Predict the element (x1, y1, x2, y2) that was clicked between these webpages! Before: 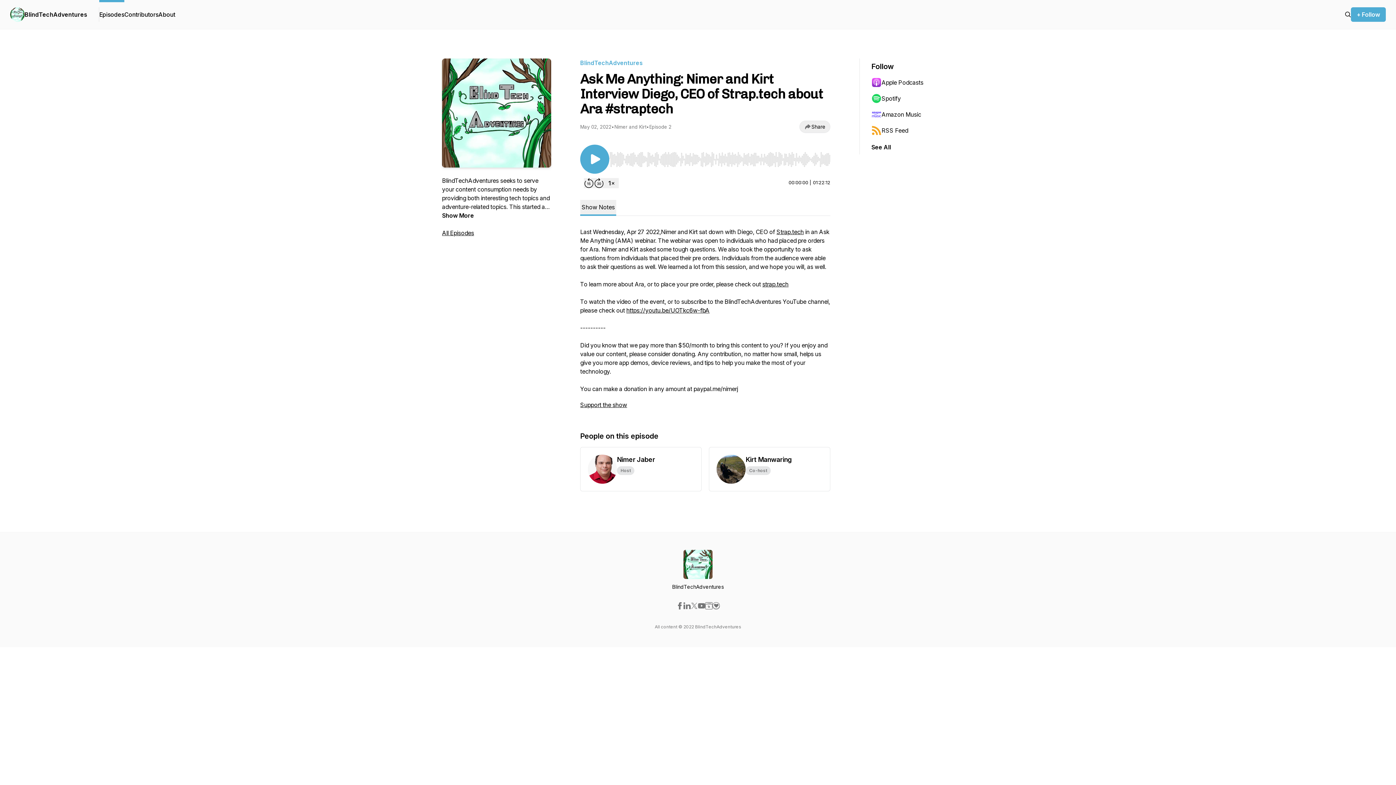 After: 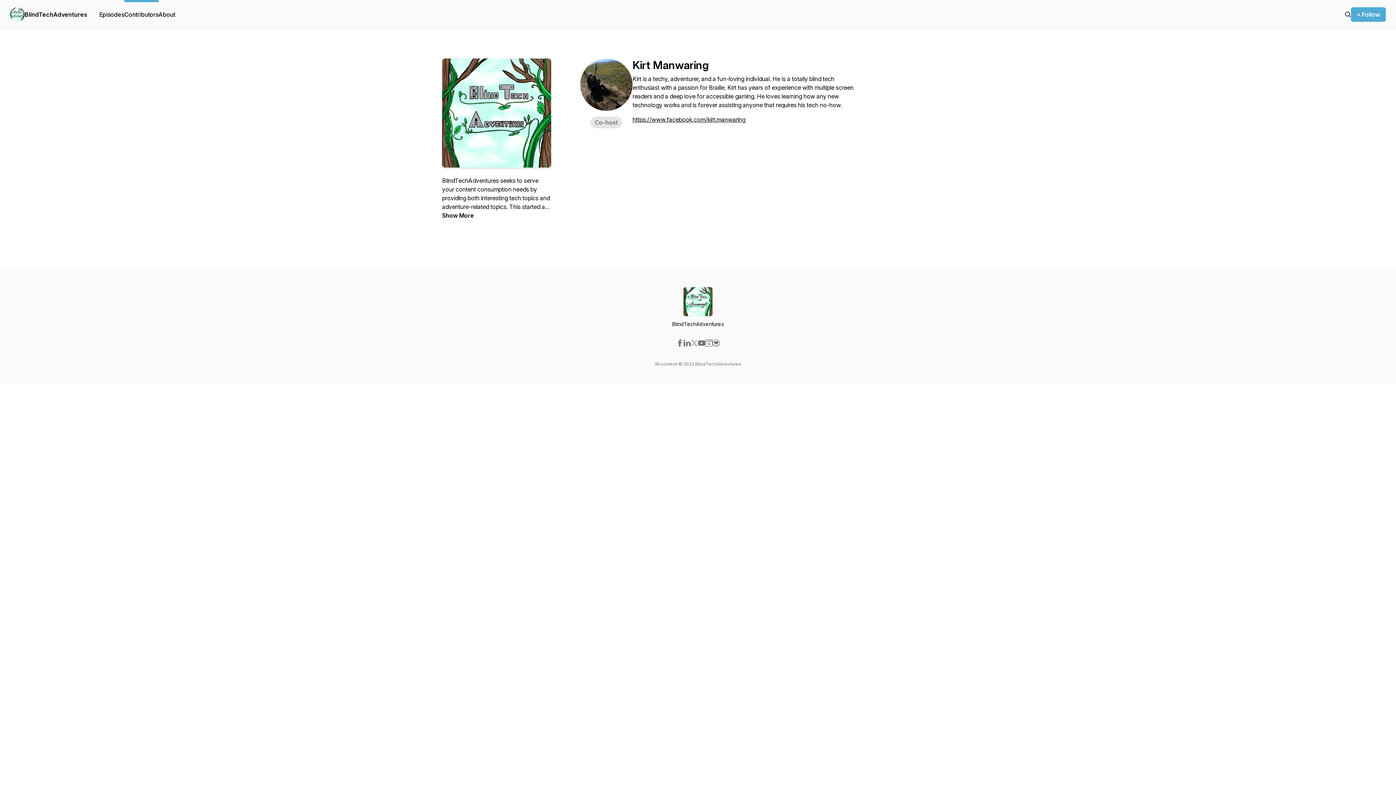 Action: bbox: (709, 447, 830, 491) label: Kirt Manwaring
Co-host